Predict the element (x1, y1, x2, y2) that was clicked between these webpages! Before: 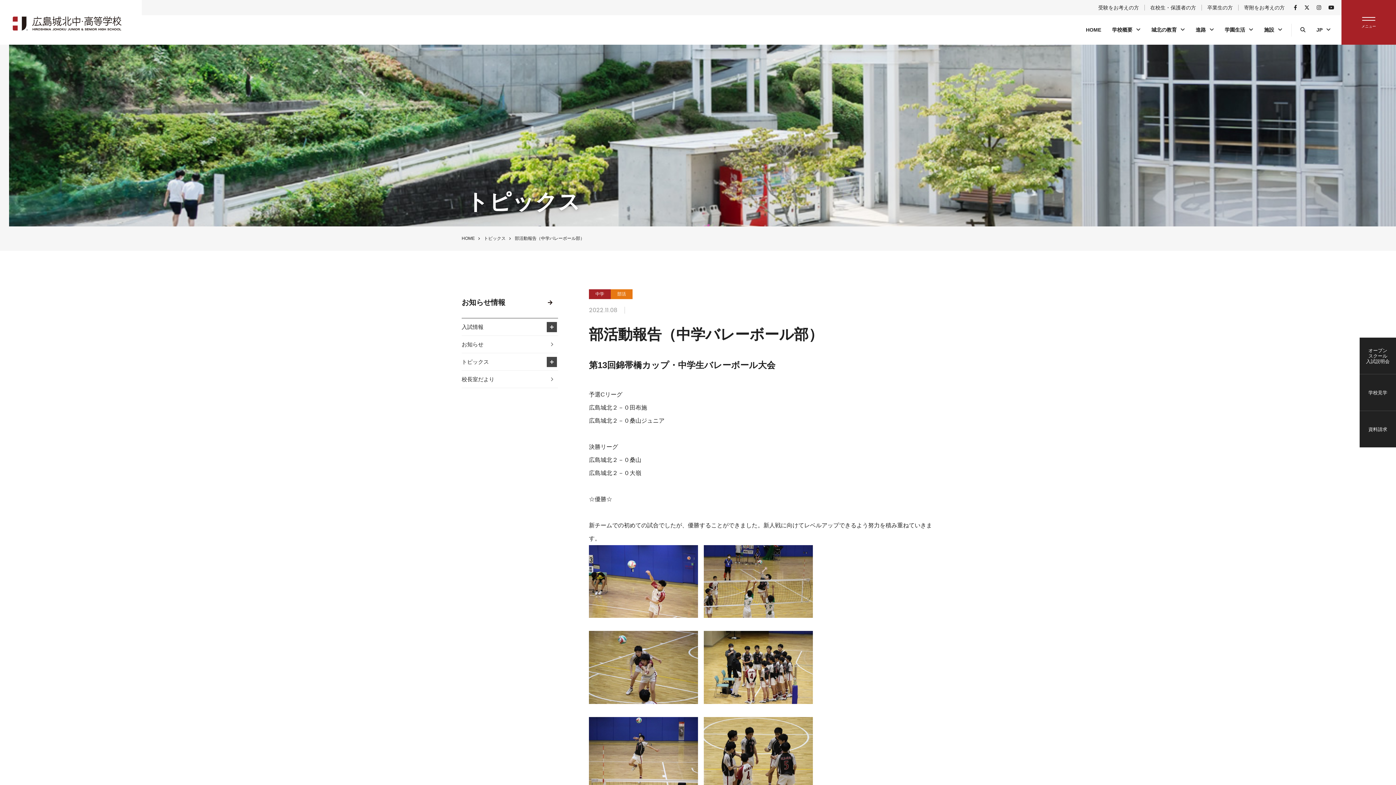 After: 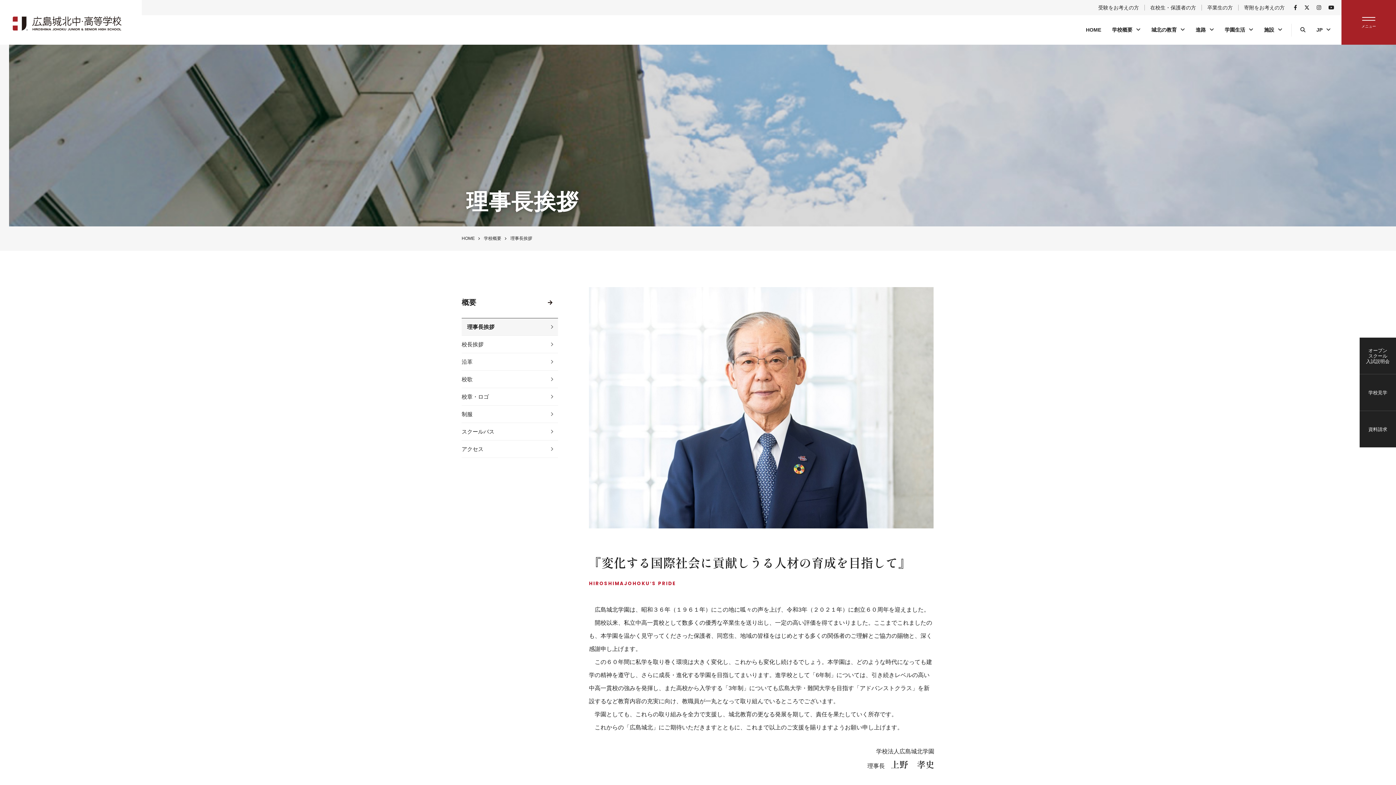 Action: bbox: (1106, 15, 1146, 44) label: 学校概要